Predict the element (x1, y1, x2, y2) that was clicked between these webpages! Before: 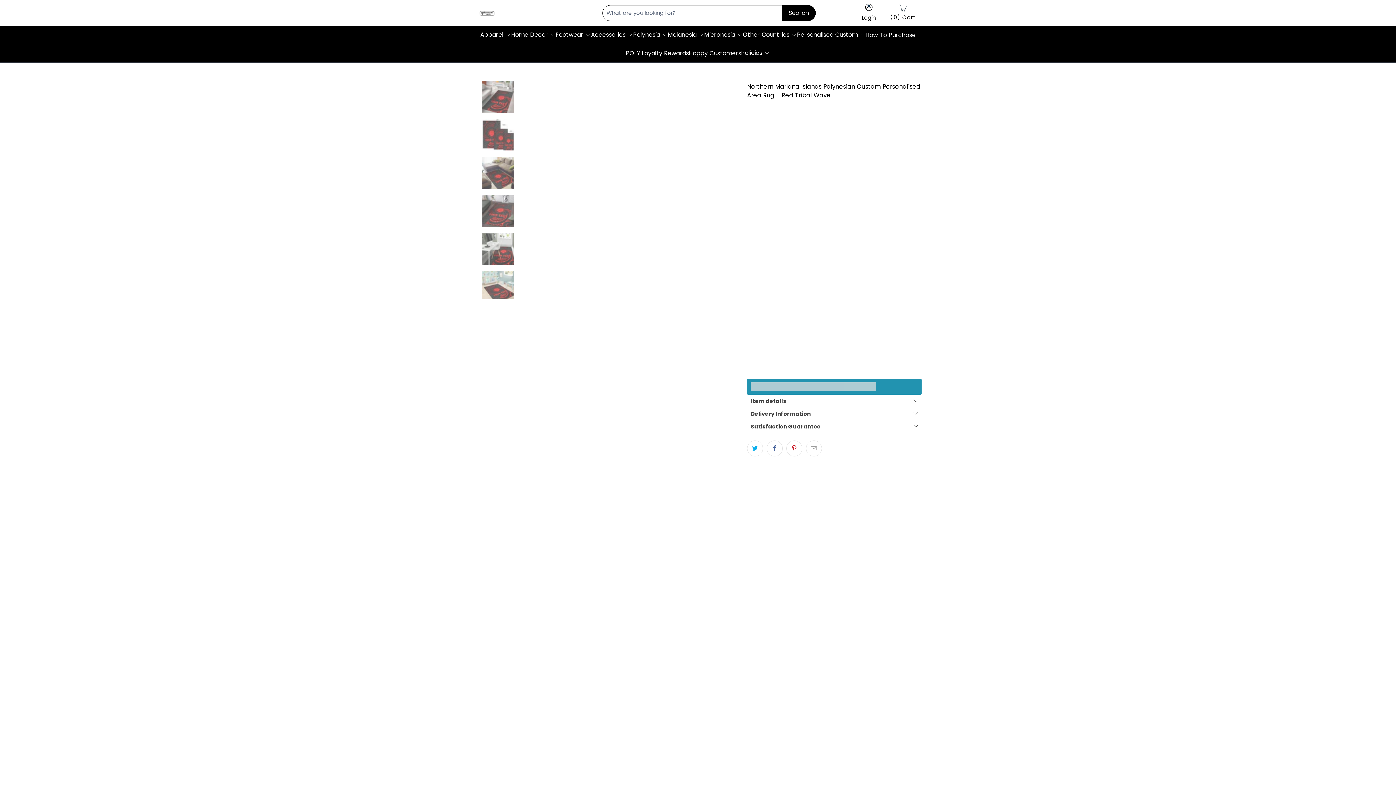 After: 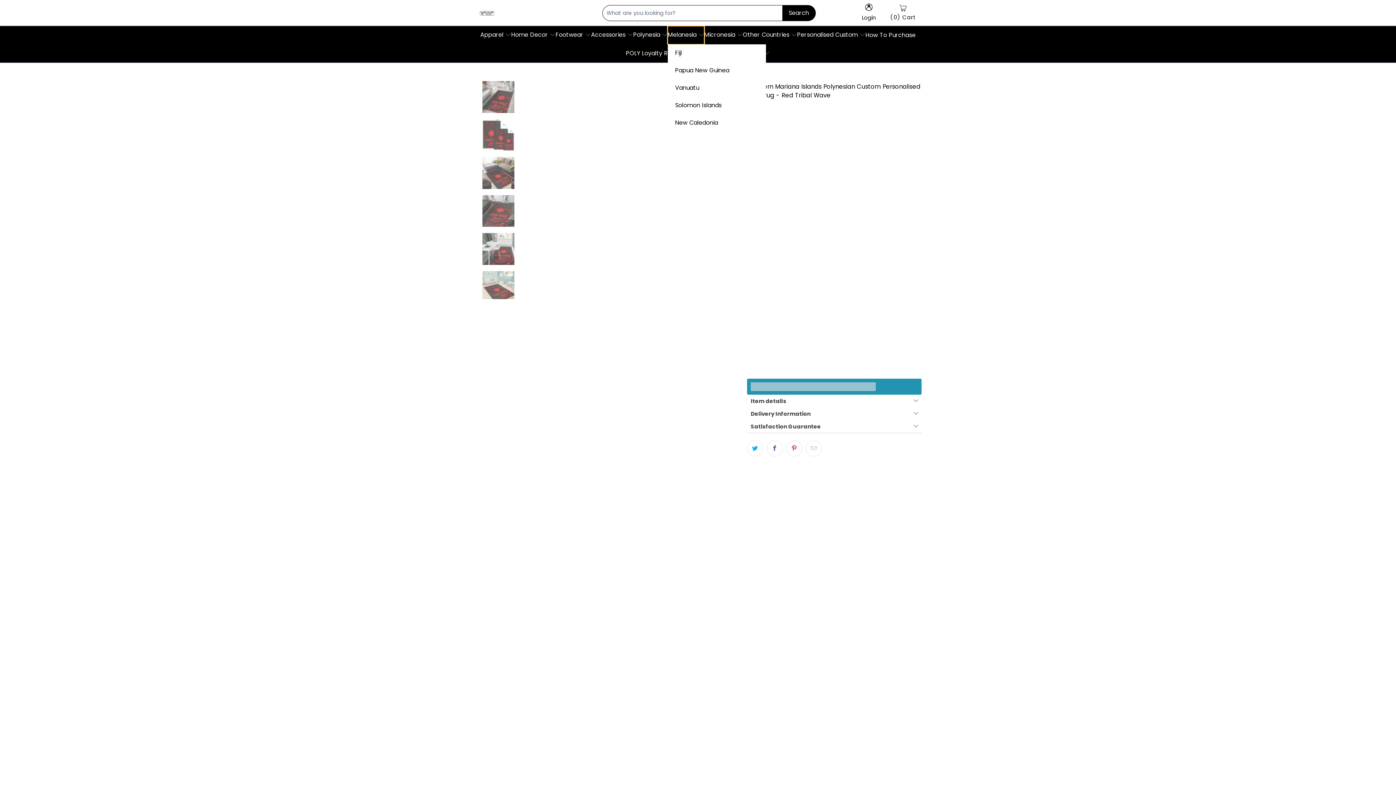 Action: label: Melanesia  bbox: (668, 26, 704, 44)